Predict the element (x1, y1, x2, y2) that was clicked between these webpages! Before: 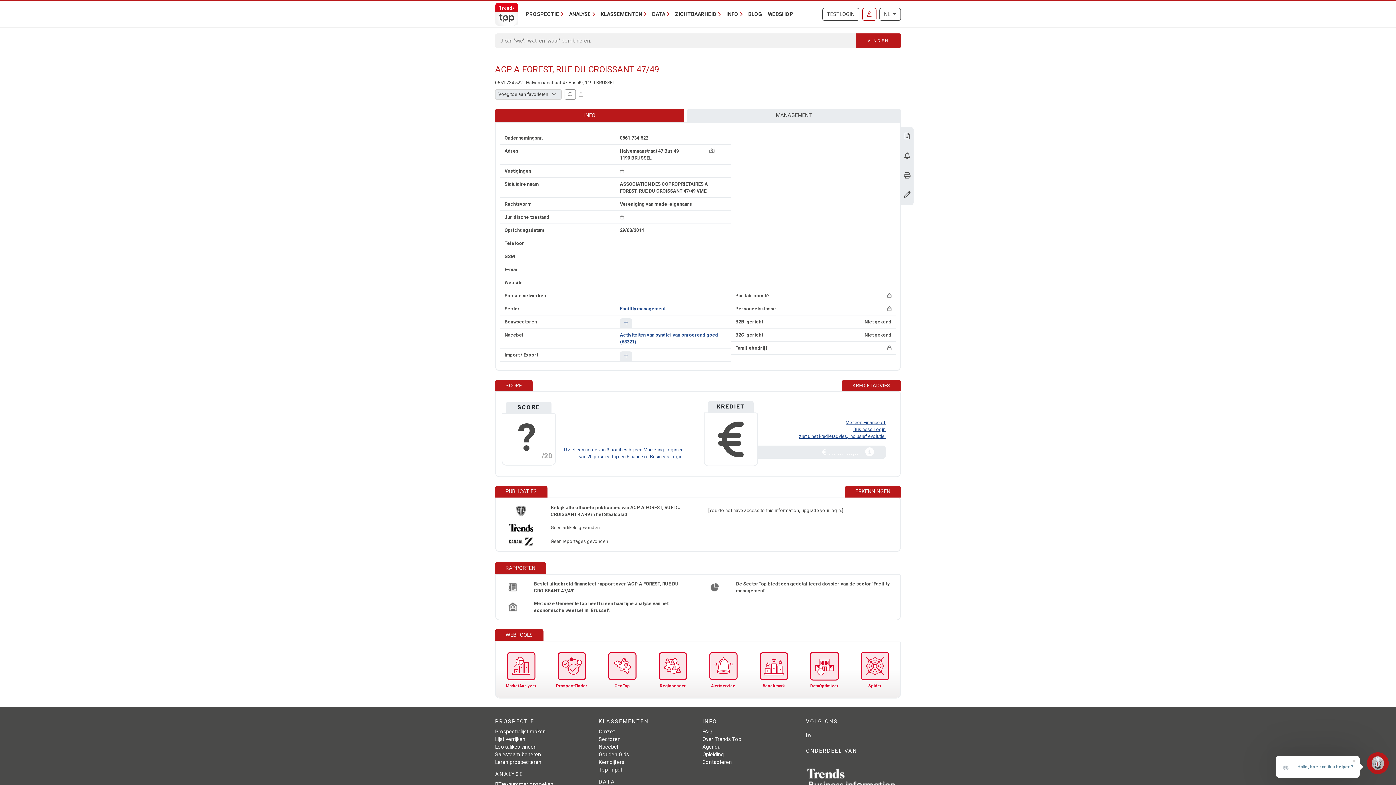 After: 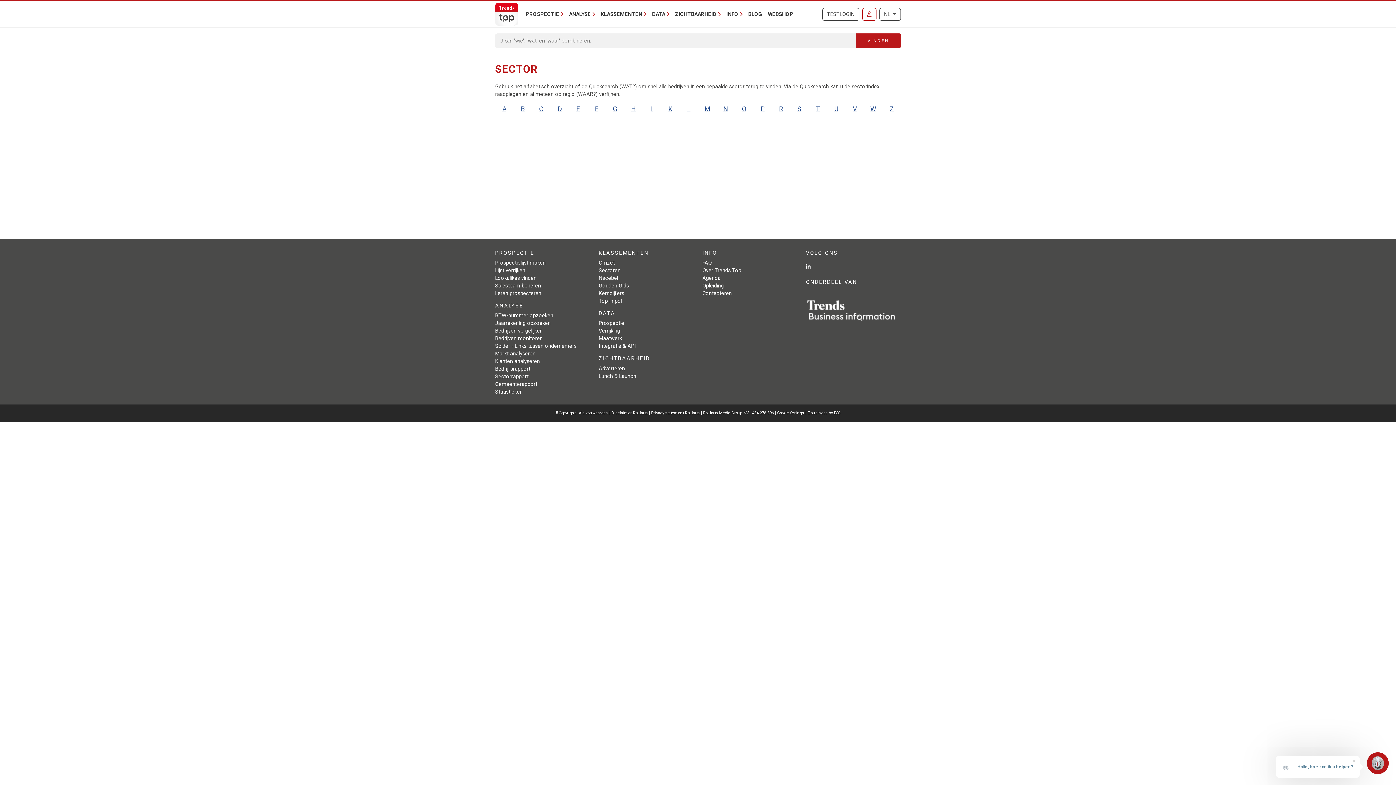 Action: bbox: (598, 736, 620, 742) label: Sectoren